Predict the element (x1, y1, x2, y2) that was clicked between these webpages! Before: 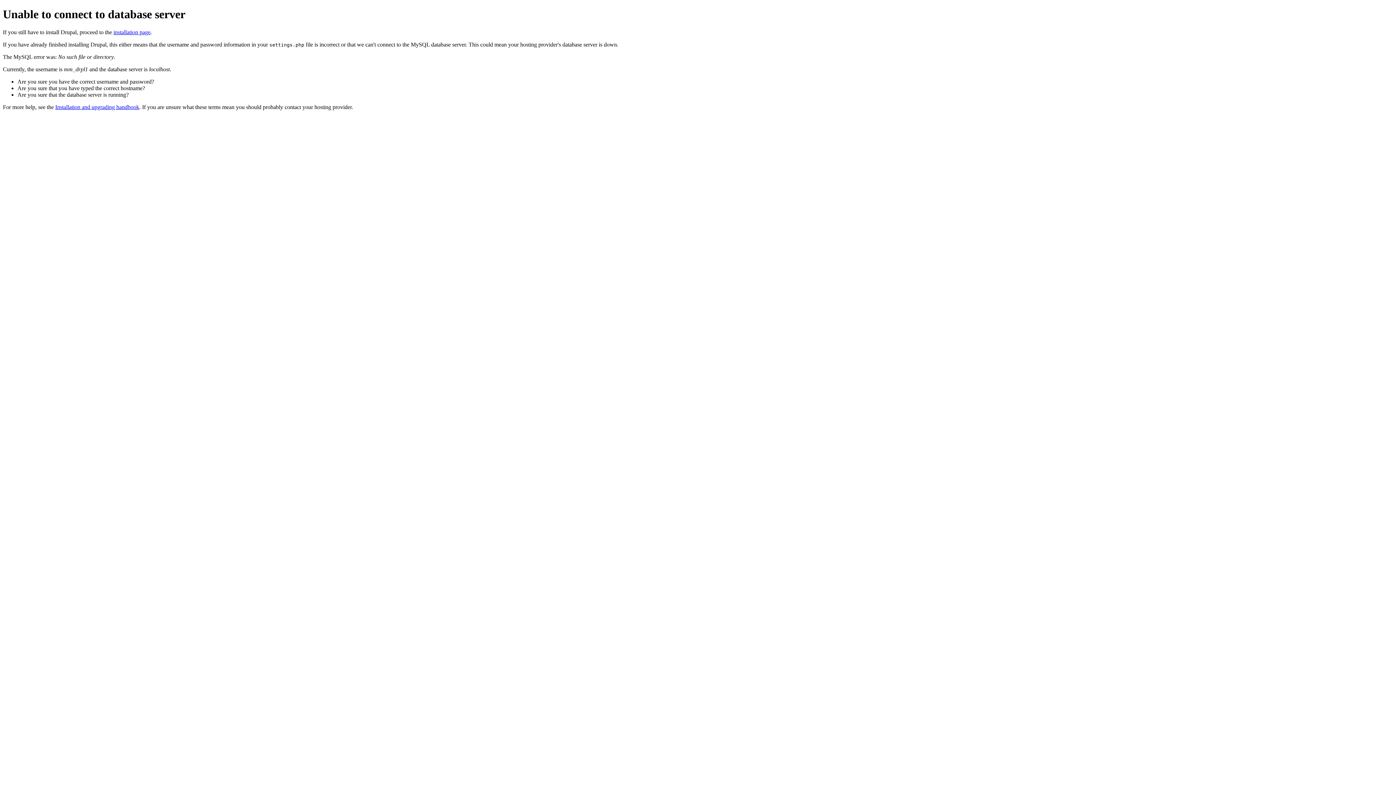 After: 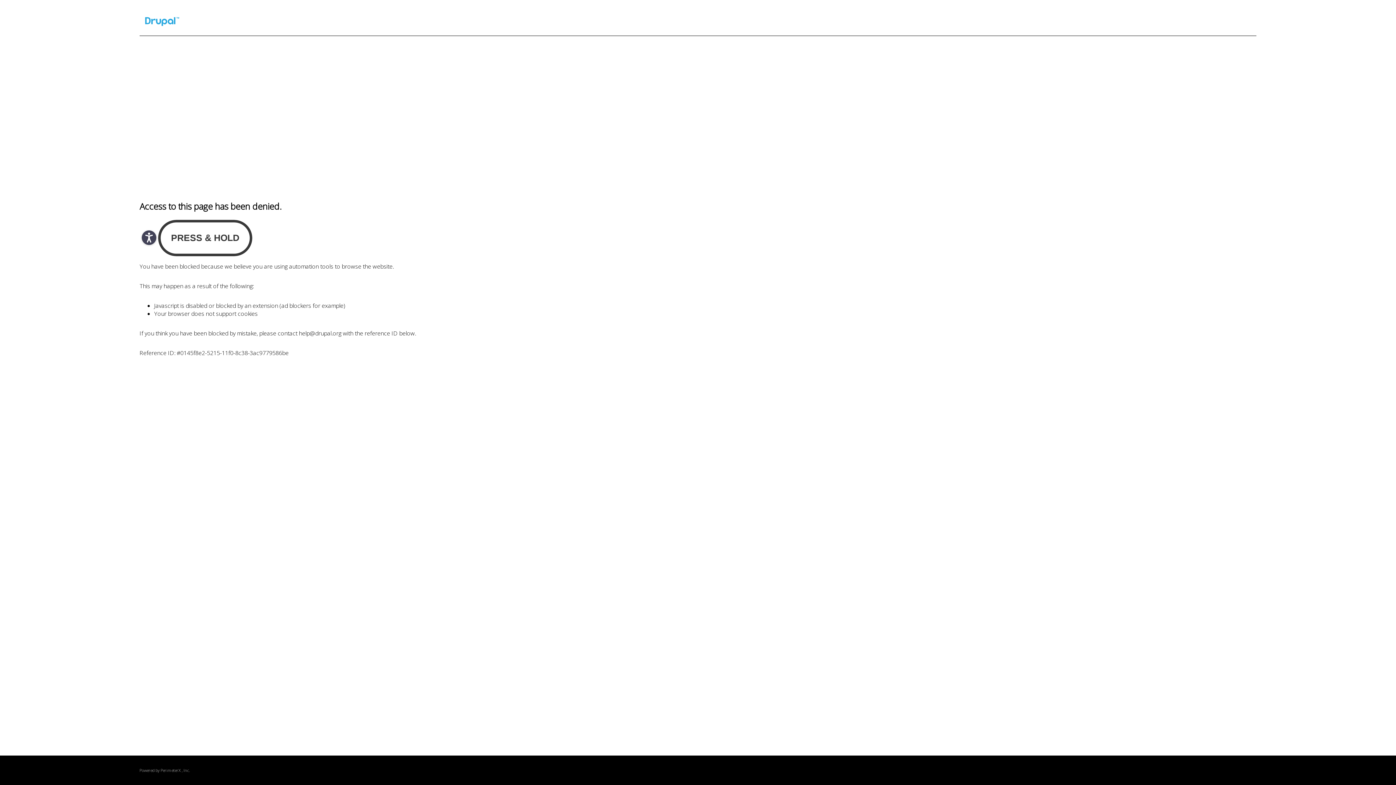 Action: bbox: (55, 103, 139, 110) label: Installation and upgrading handbook